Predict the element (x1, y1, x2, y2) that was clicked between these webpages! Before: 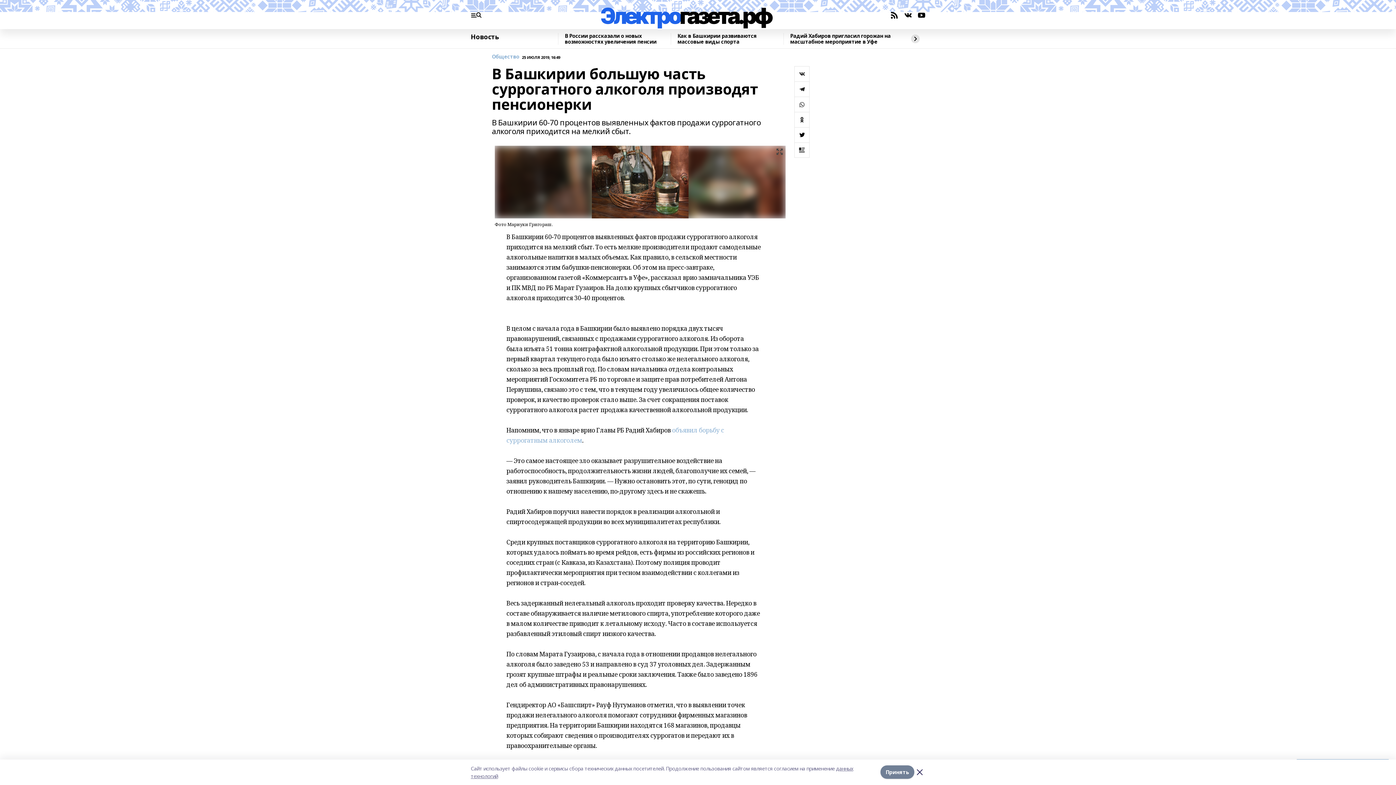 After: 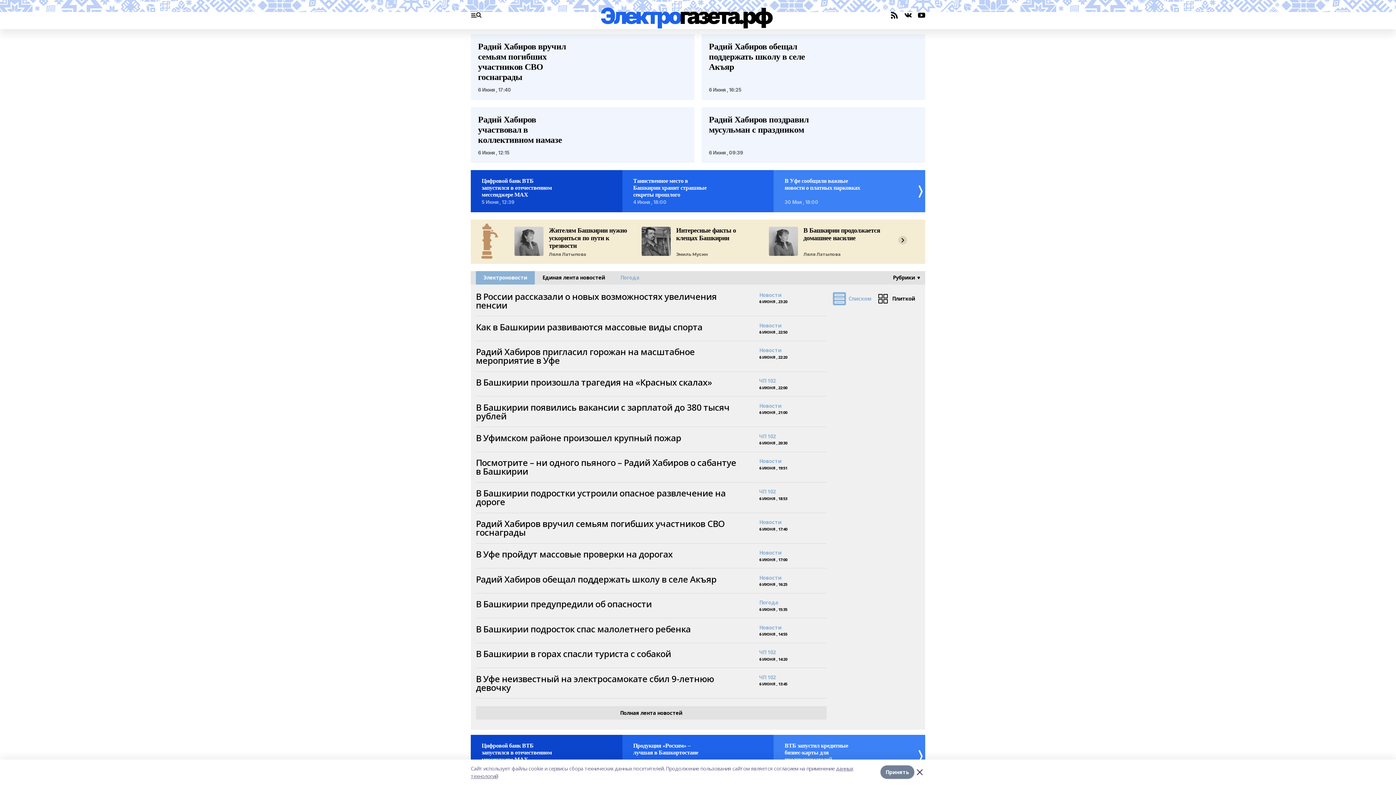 Action: bbox: (600, 6, 773, 28)